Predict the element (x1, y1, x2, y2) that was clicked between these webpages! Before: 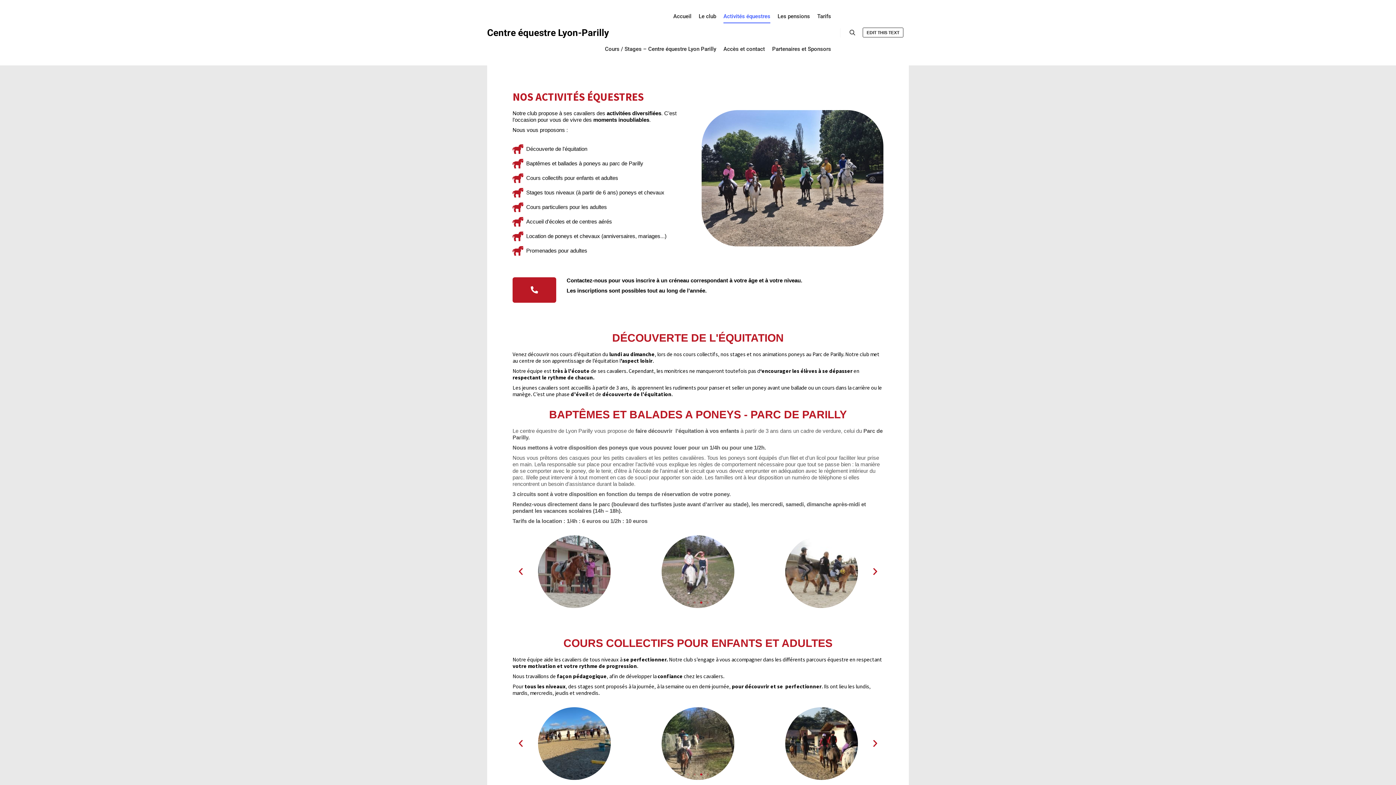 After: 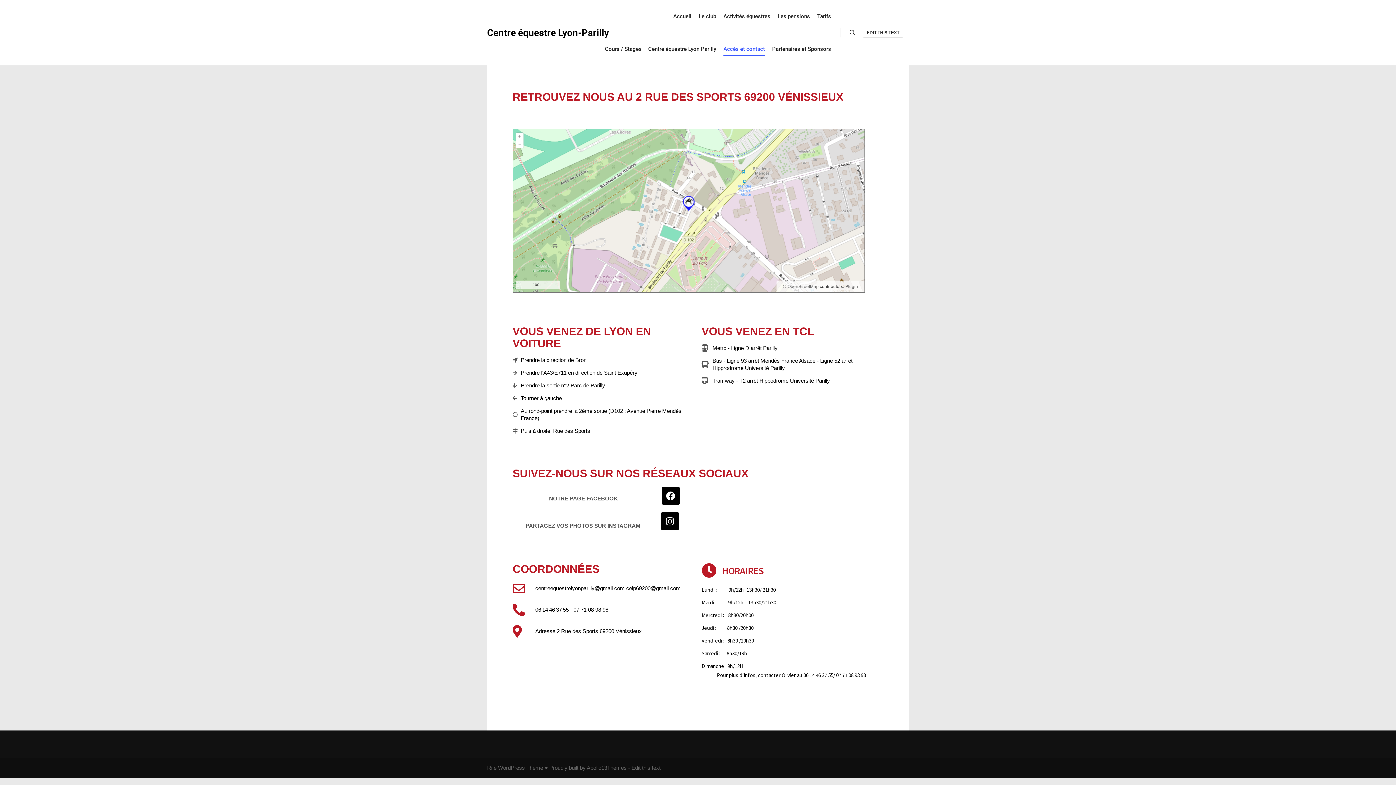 Action: bbox: (720, 32, 768, 65) label: Accès et contact